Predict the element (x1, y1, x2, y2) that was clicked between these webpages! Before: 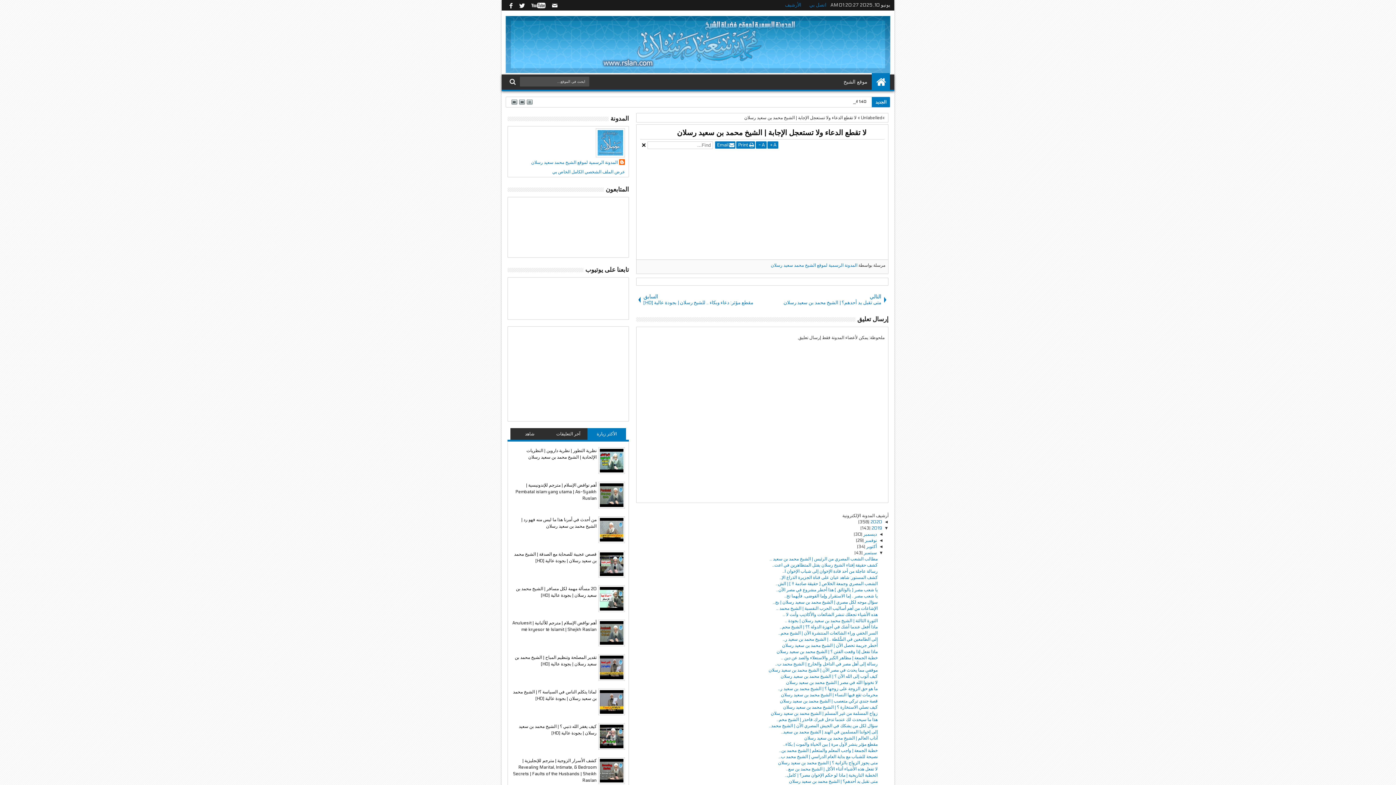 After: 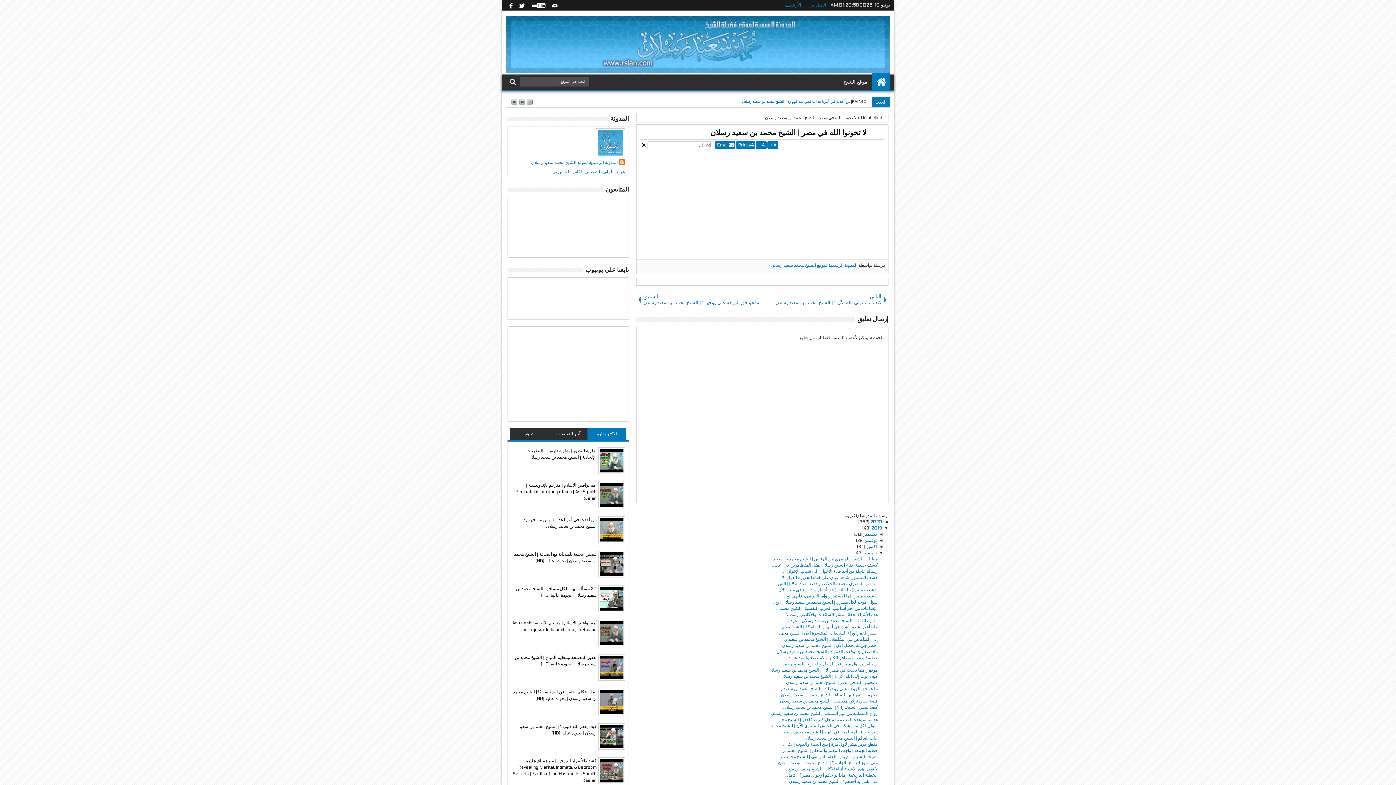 Action: bbox: (786, 680, 877, 685) label: لا تخونوا الله في مصر | الشيخ محمد بن سعيد رسلان